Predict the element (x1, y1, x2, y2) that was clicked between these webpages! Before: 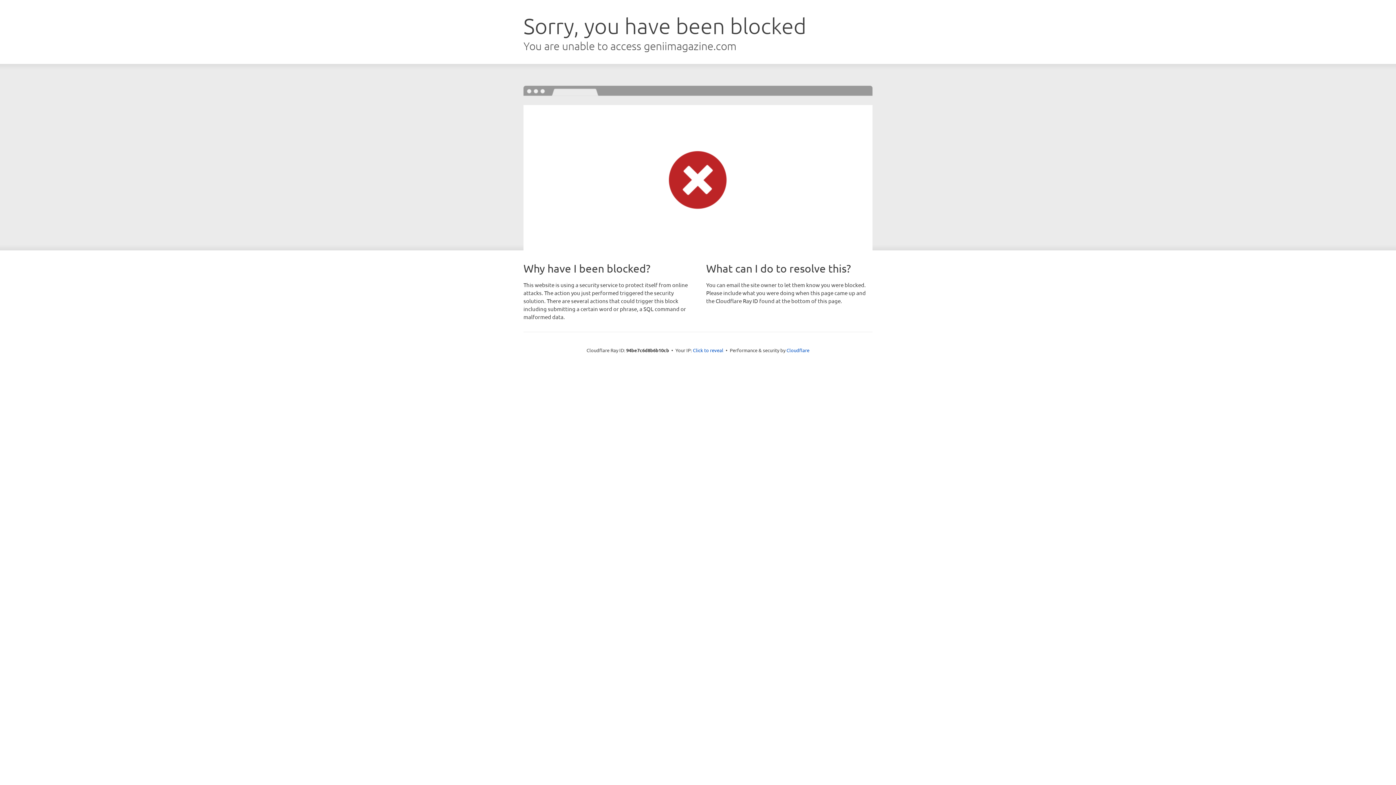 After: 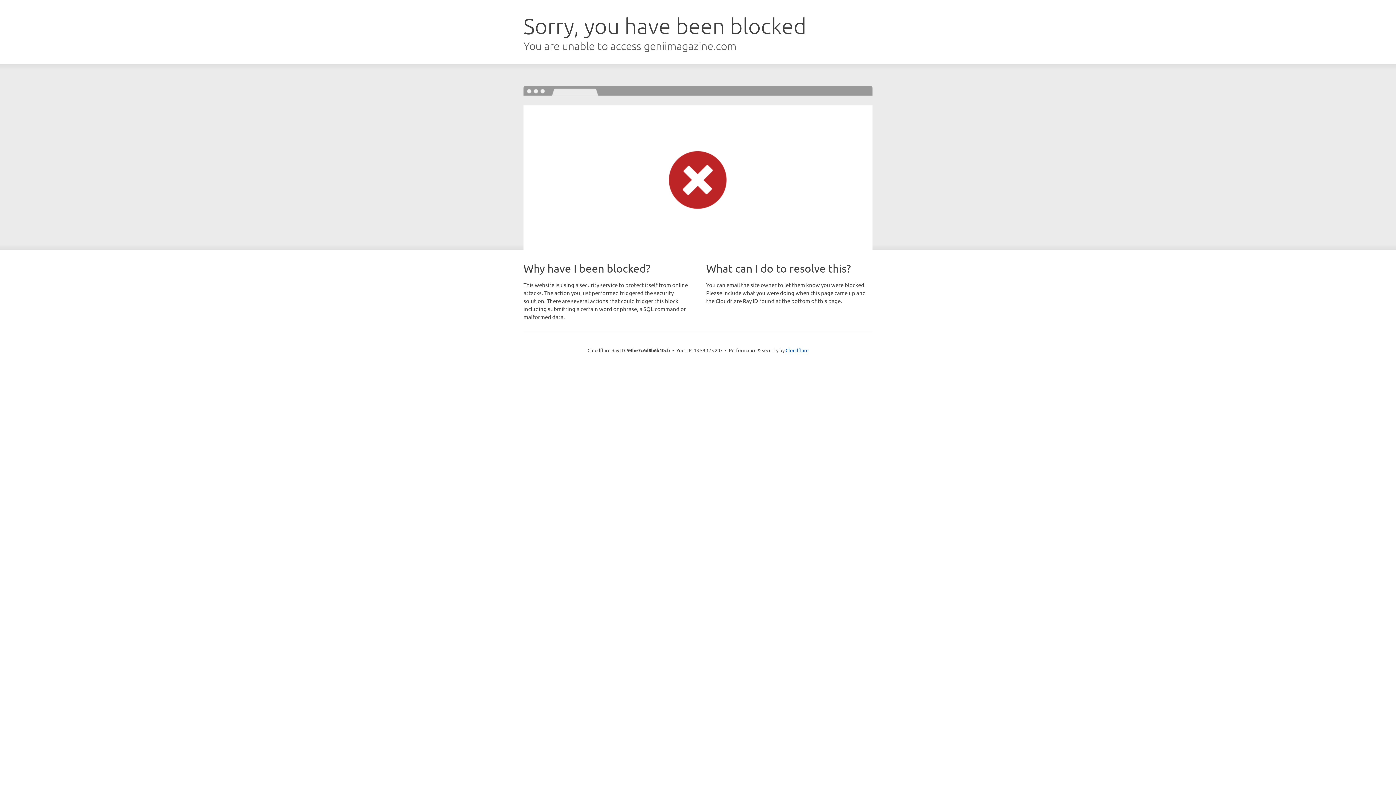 Action: label: Click to reveal bbox: (693, 346, 723, 353)